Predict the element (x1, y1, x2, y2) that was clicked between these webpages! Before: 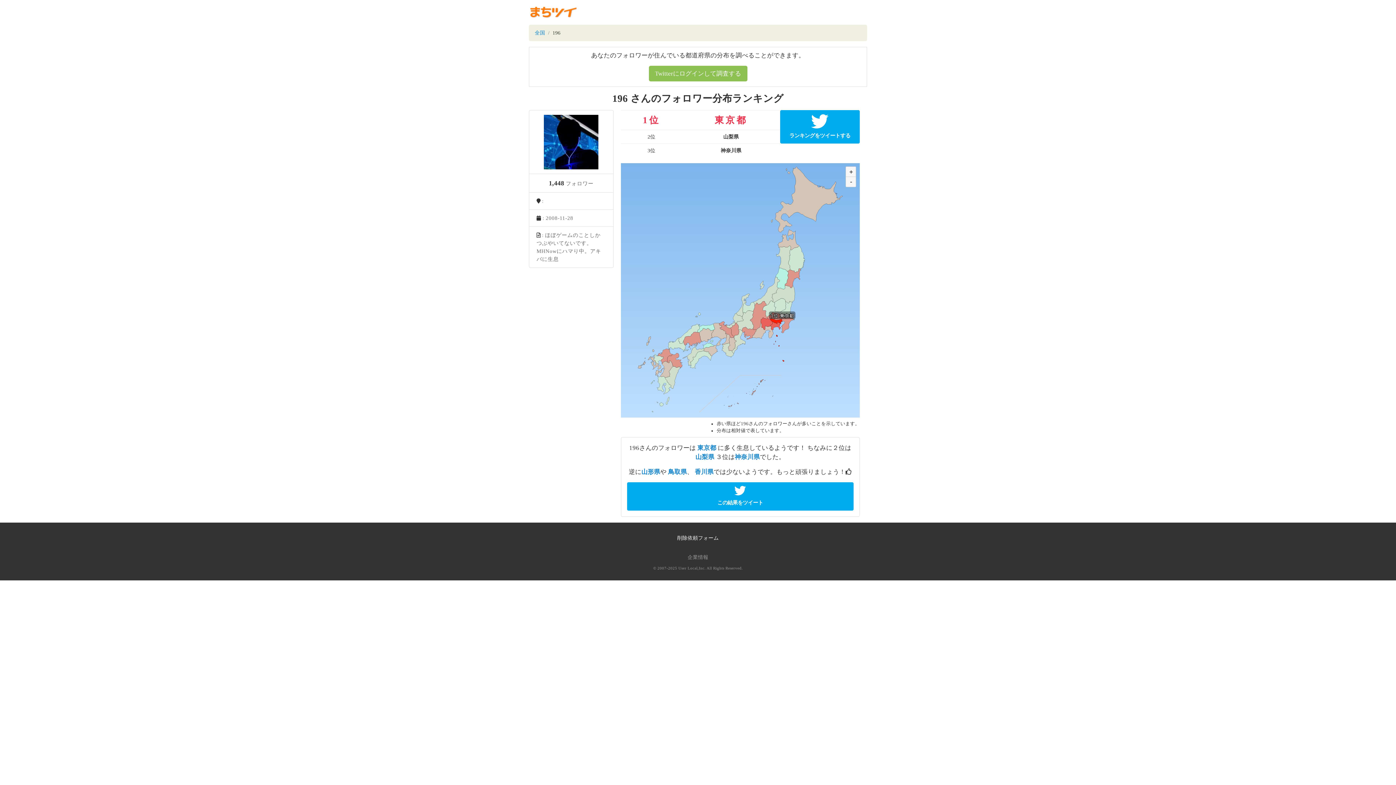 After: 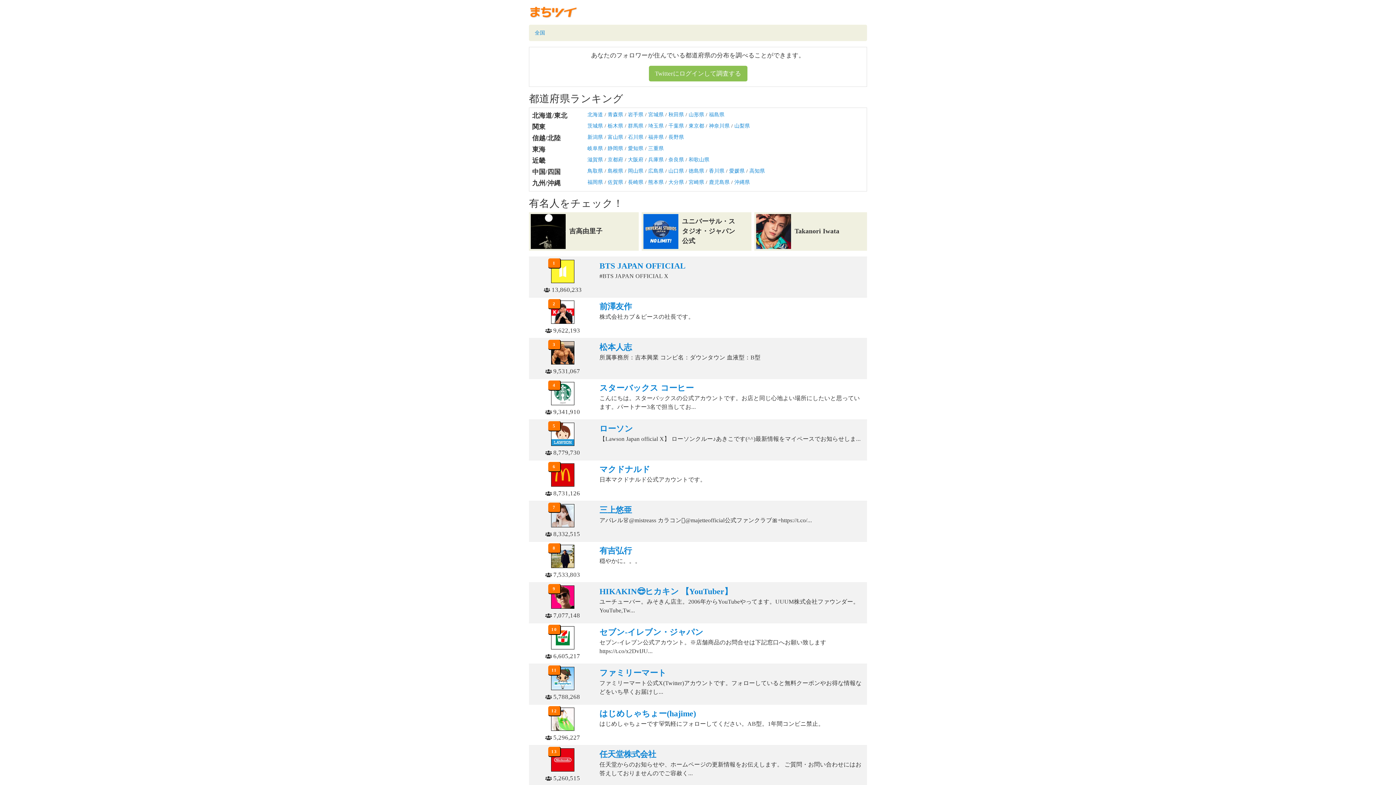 Action: bbox: (529, 9, 578, 14)